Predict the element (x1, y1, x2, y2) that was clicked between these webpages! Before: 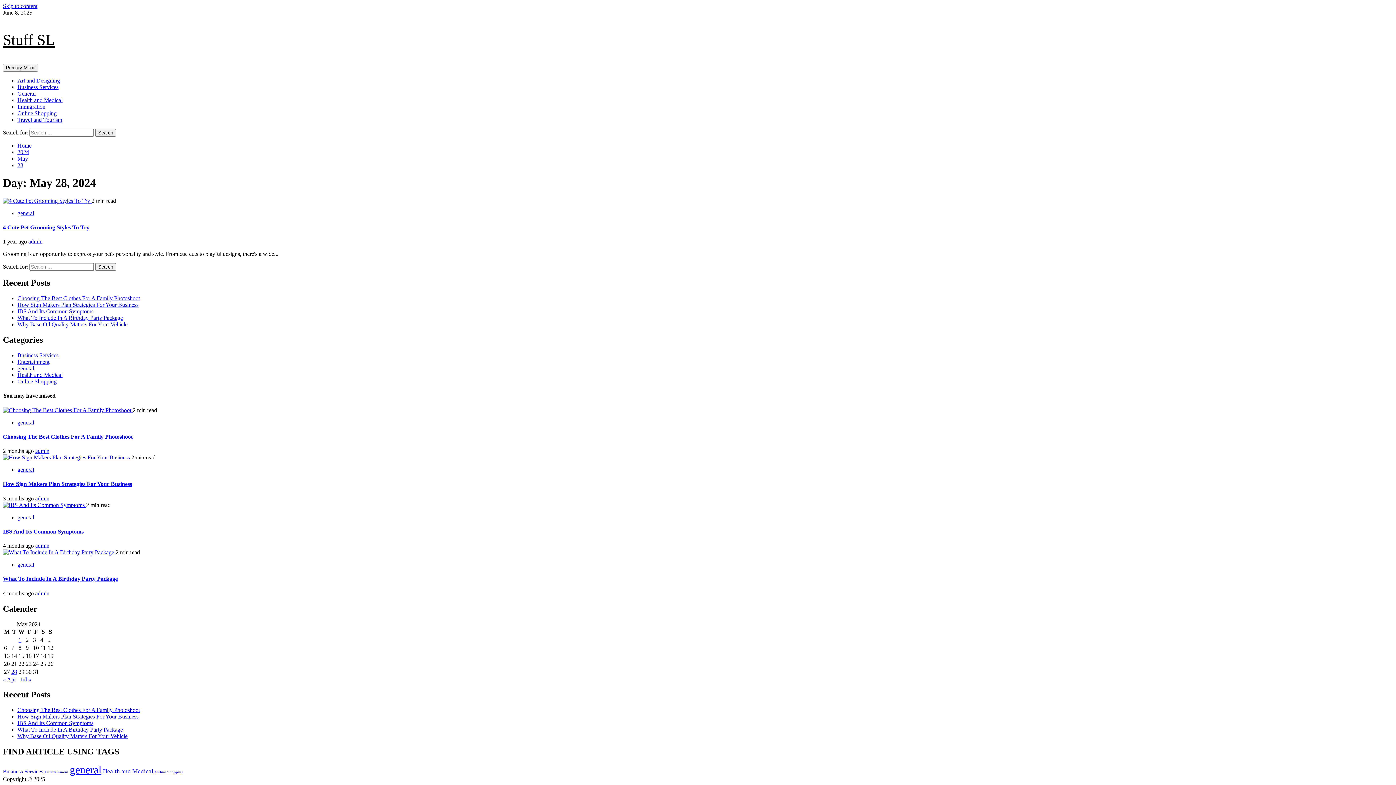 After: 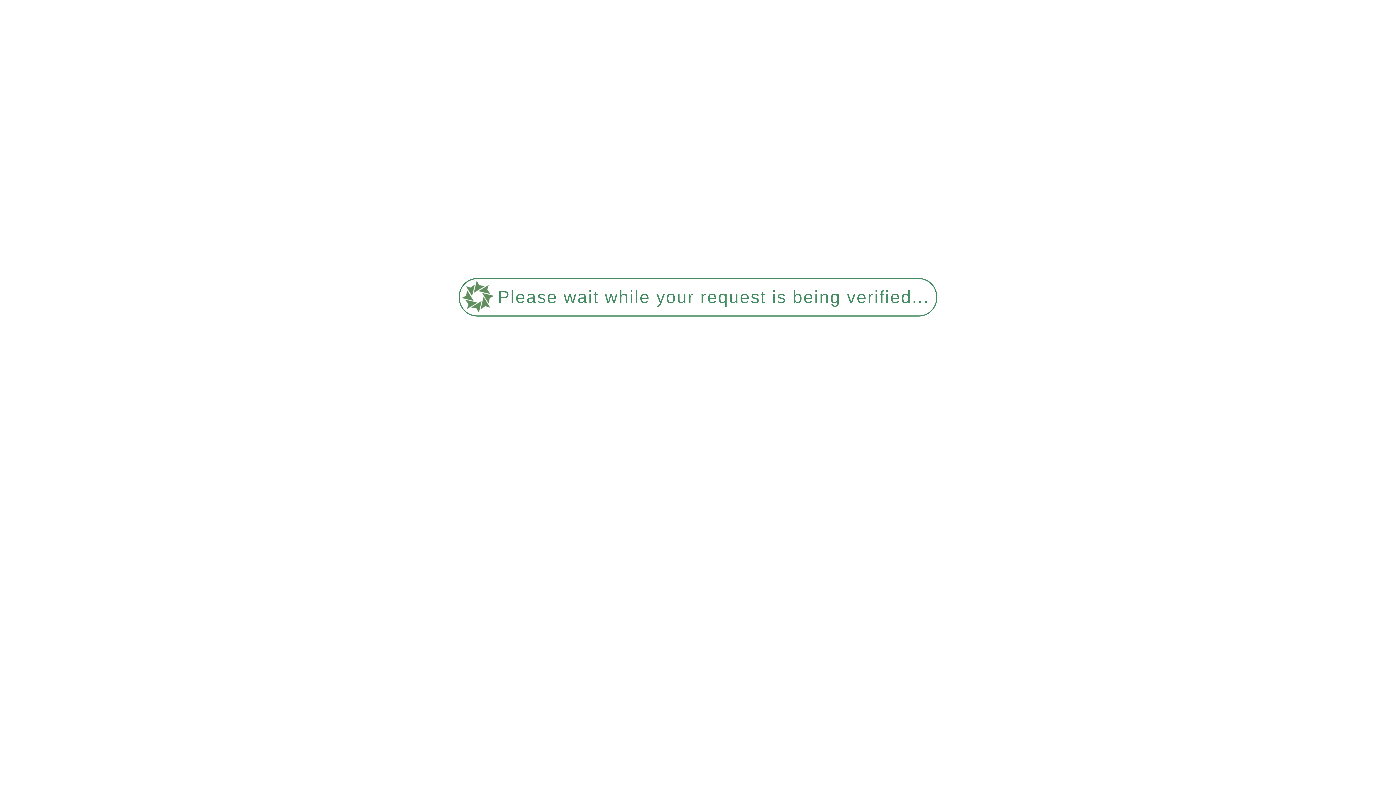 Action: bbox: (17, 97, 62, 103) label: Health and Medical